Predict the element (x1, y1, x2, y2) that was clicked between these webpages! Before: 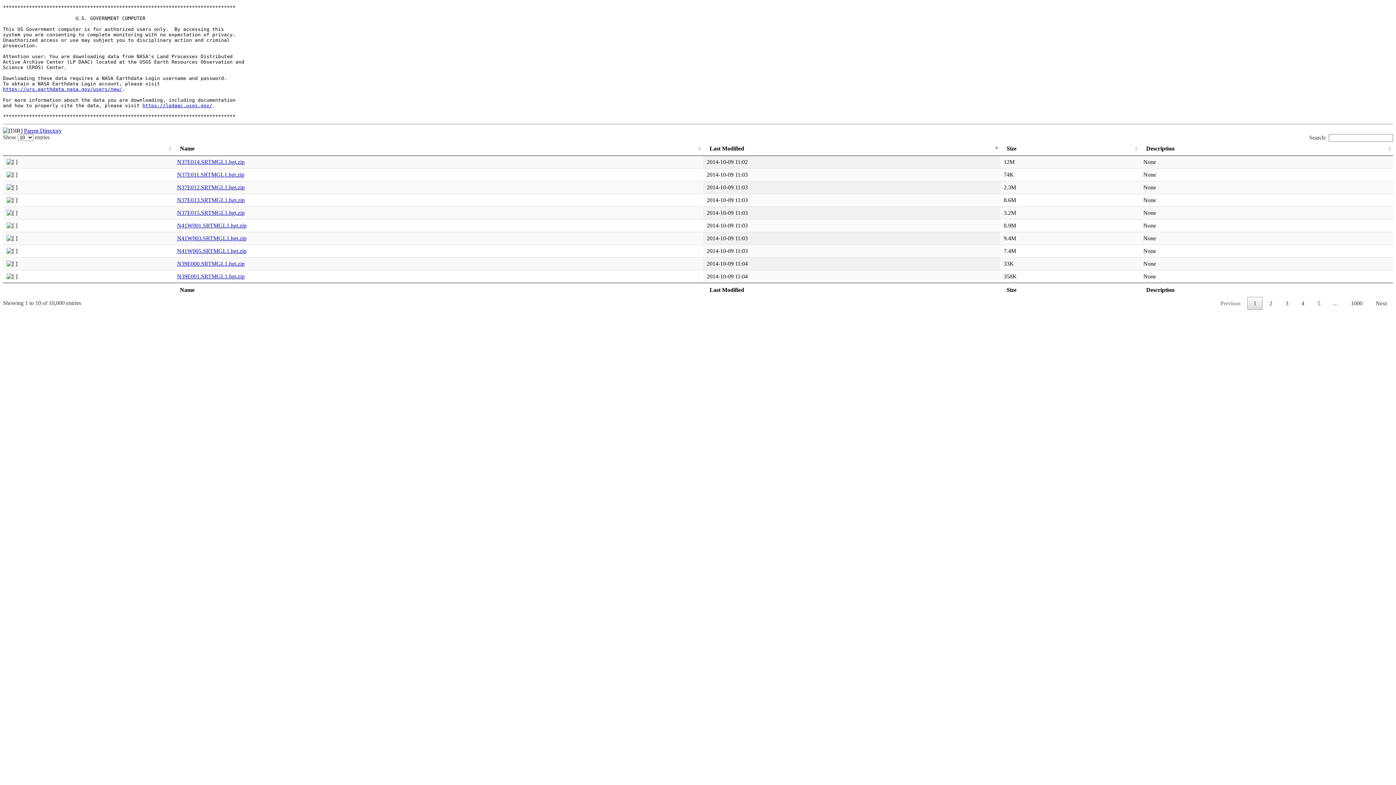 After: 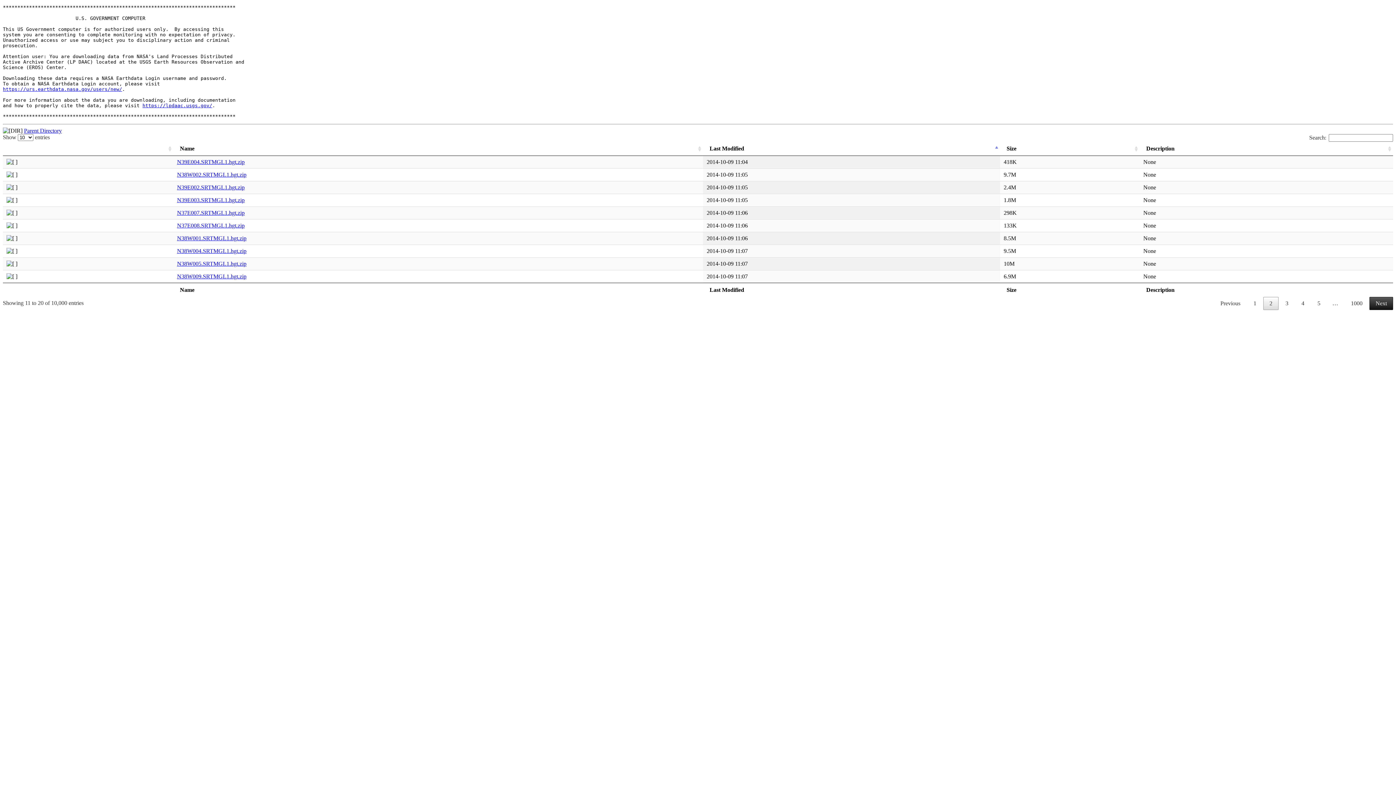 Action: bbox: (1369, 297, 1393, 310) label: Next